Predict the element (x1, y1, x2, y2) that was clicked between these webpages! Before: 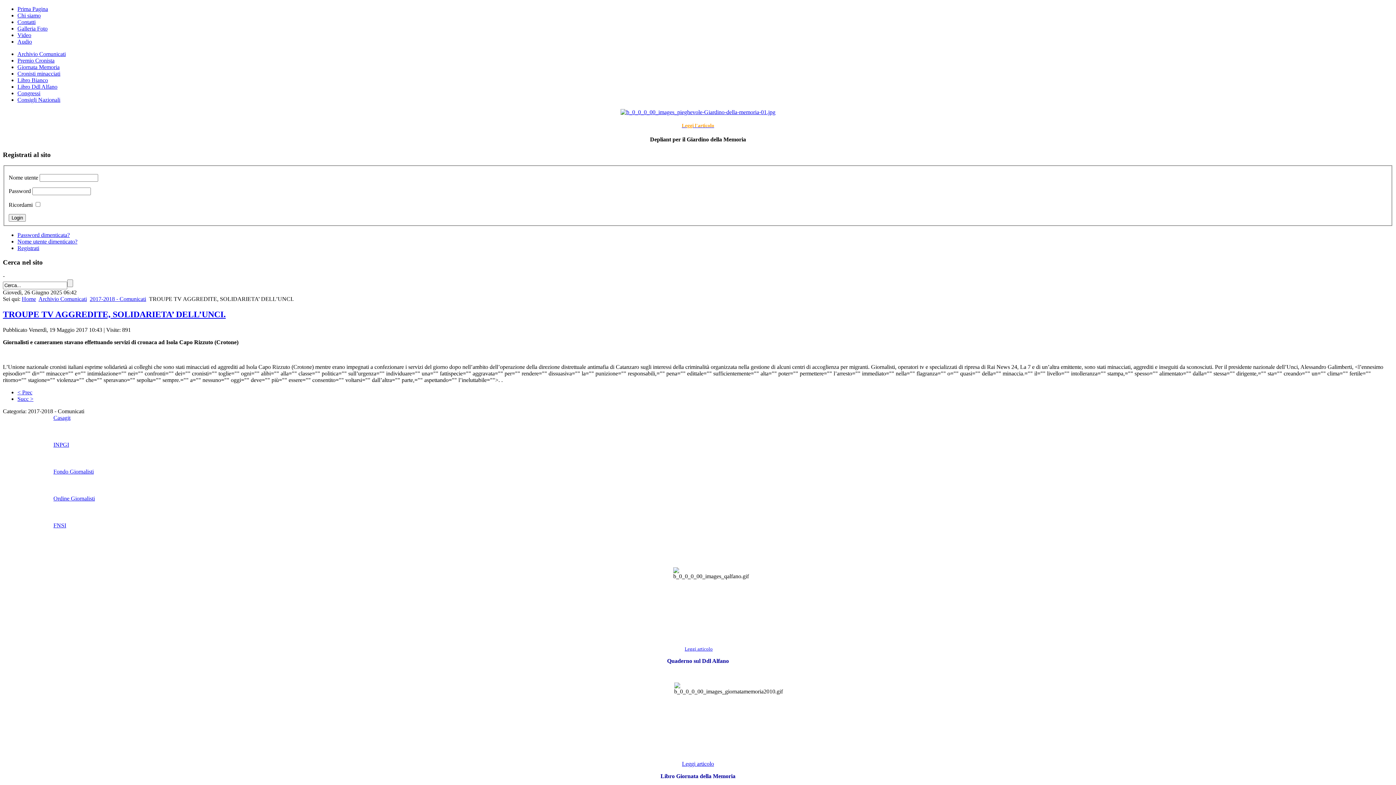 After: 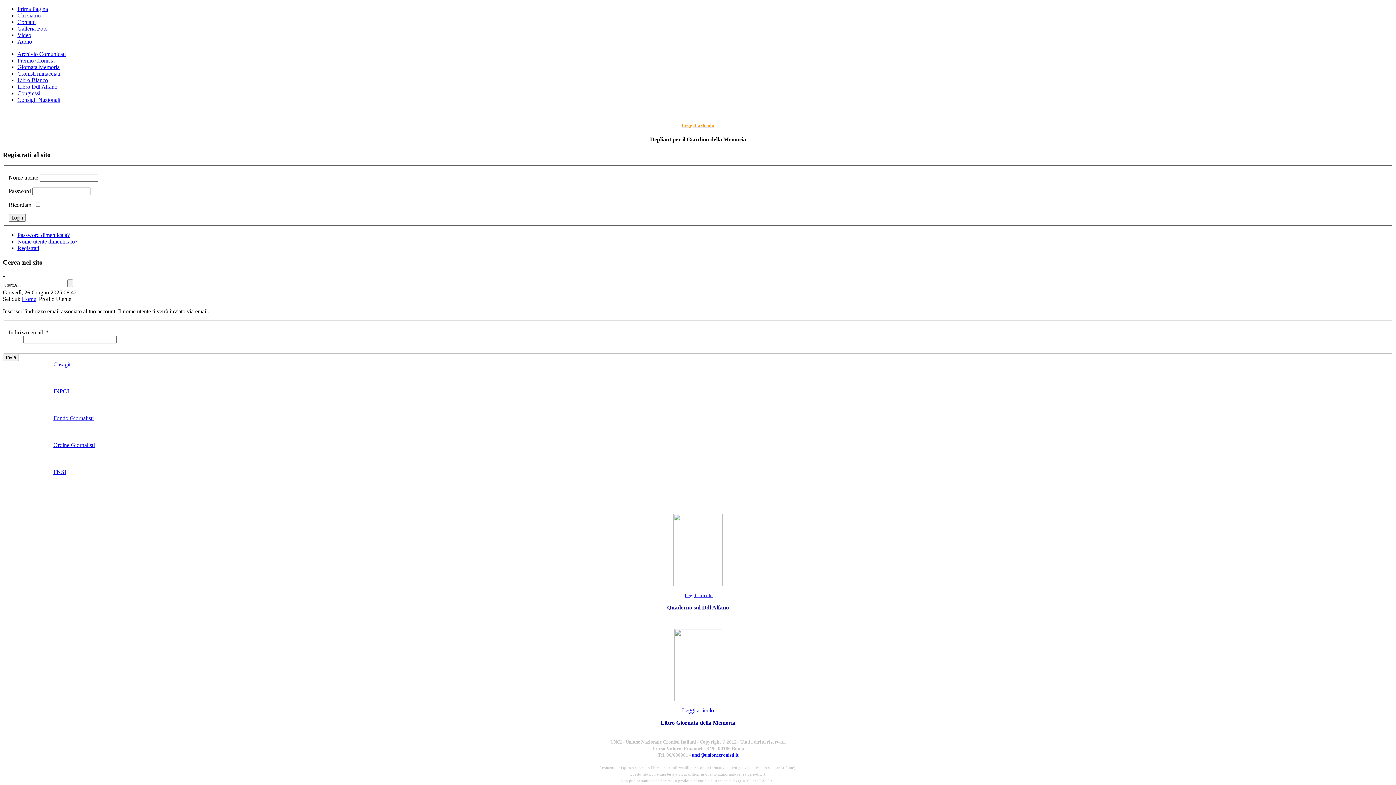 Action: bbox: (17, 238, 77, 244) label: Nome utente dimenticato?